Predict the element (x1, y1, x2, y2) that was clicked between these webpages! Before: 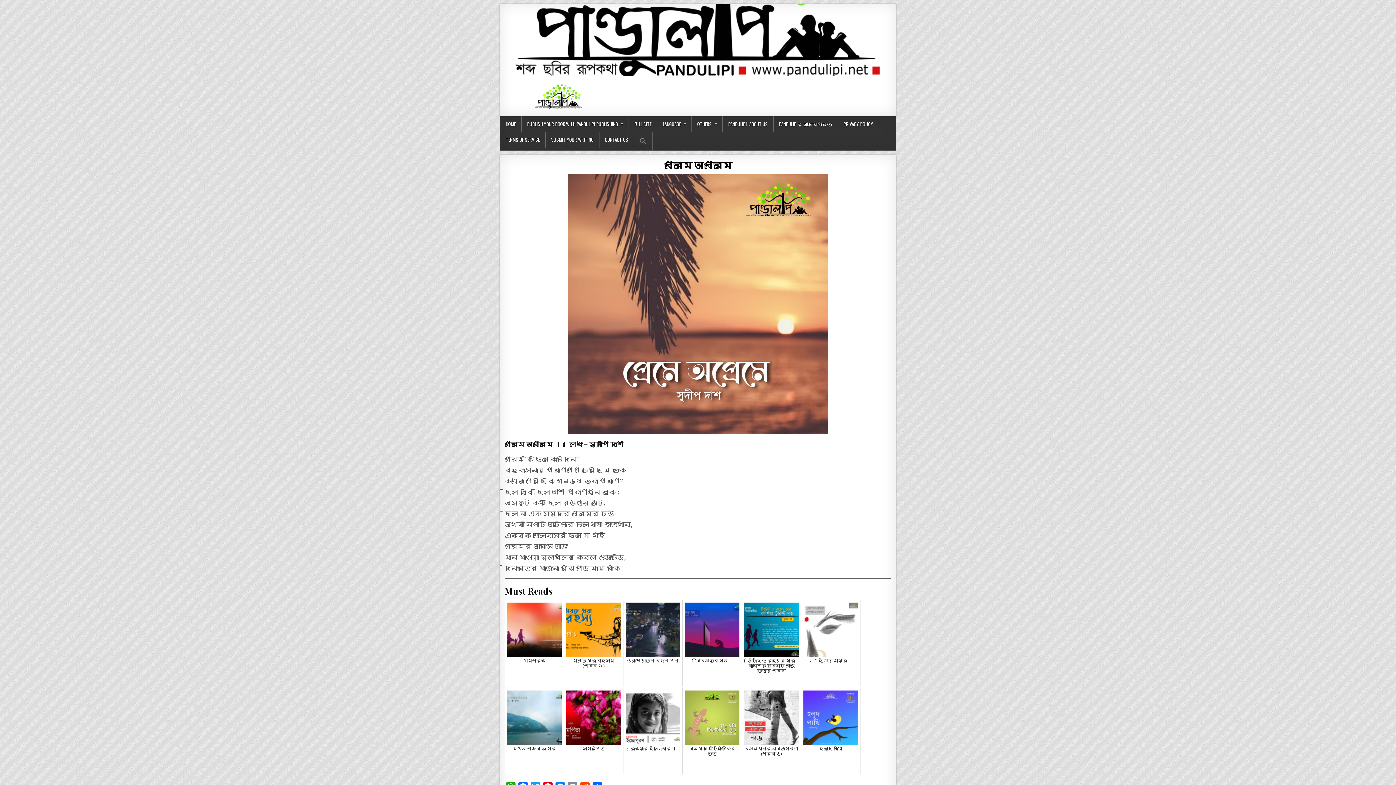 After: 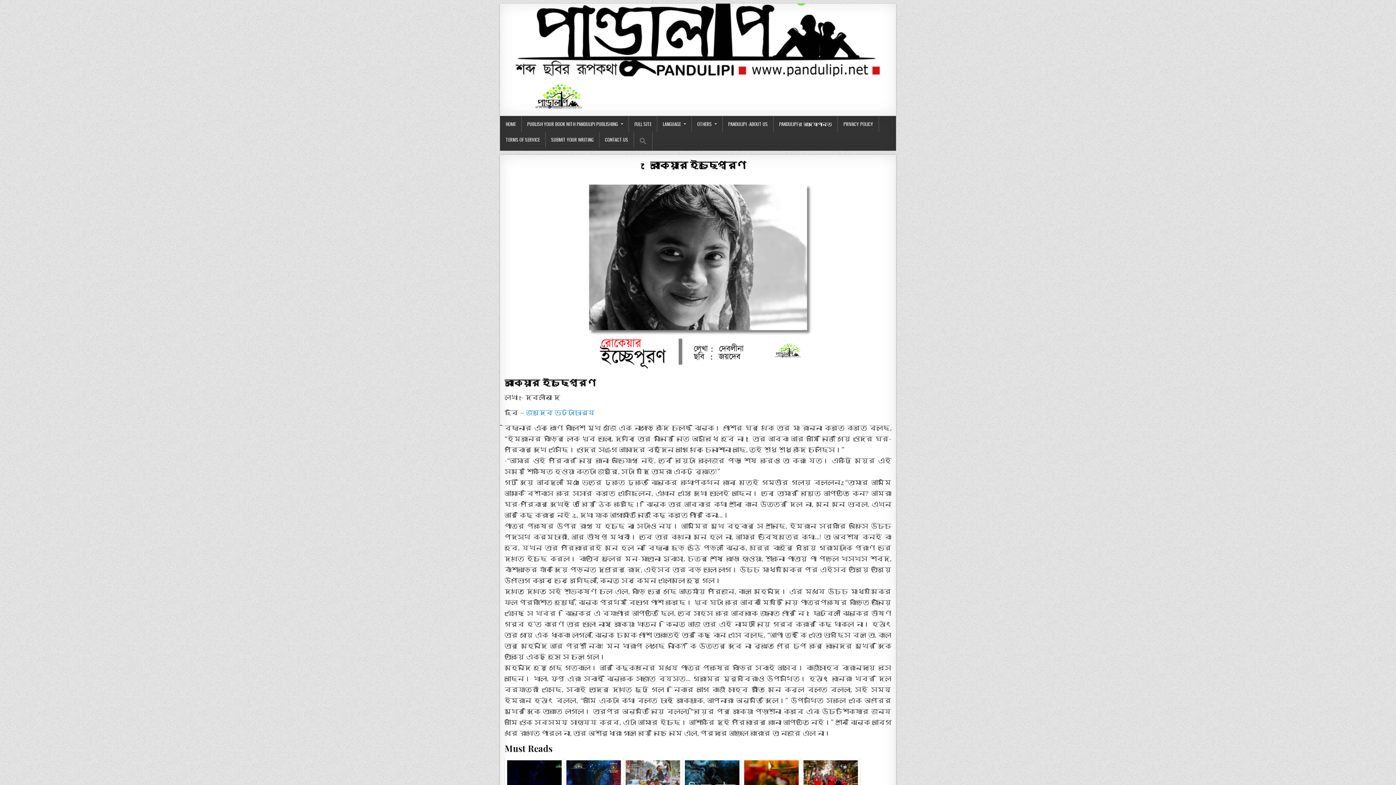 Action: bbox: (623, 688, 682, 774) label: রোকেয়ার ইচ্ছেপূরণ